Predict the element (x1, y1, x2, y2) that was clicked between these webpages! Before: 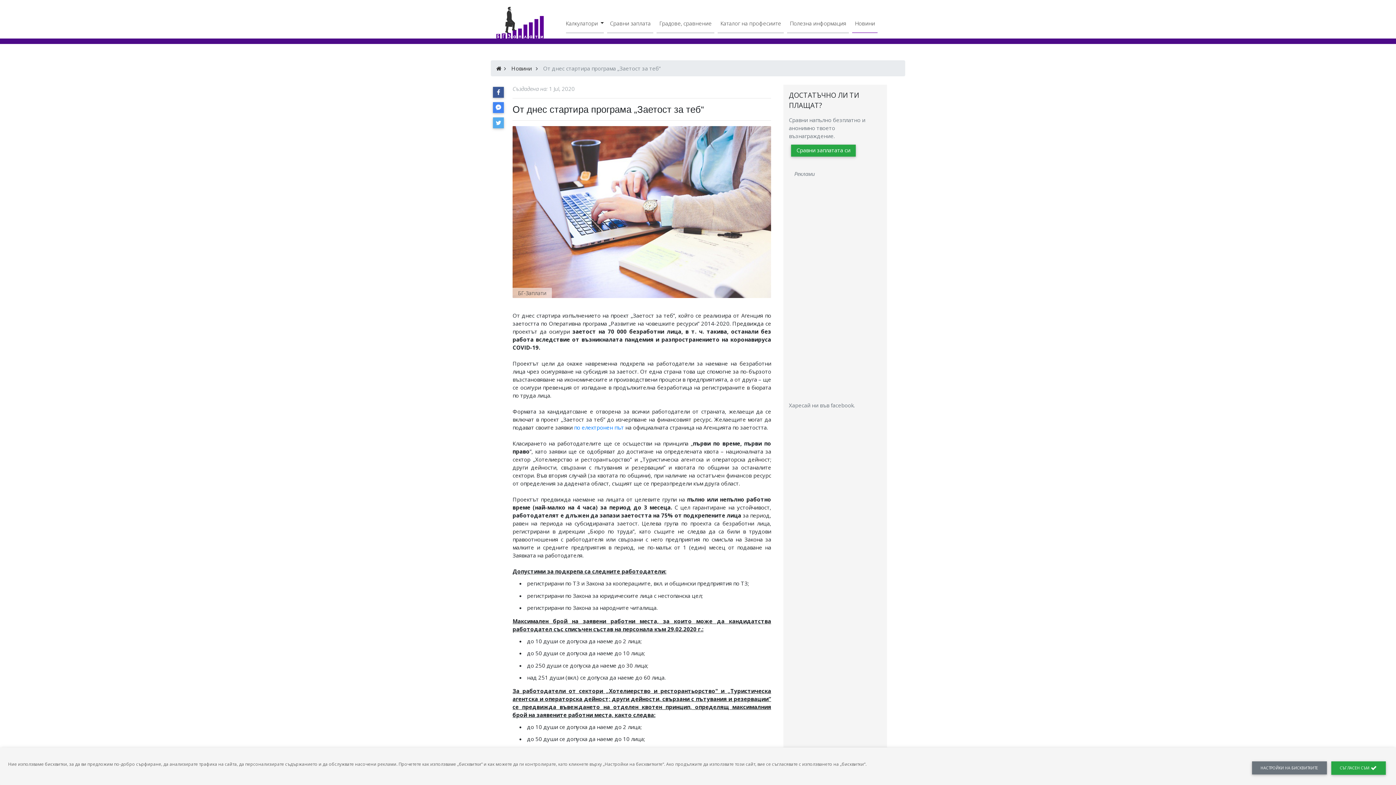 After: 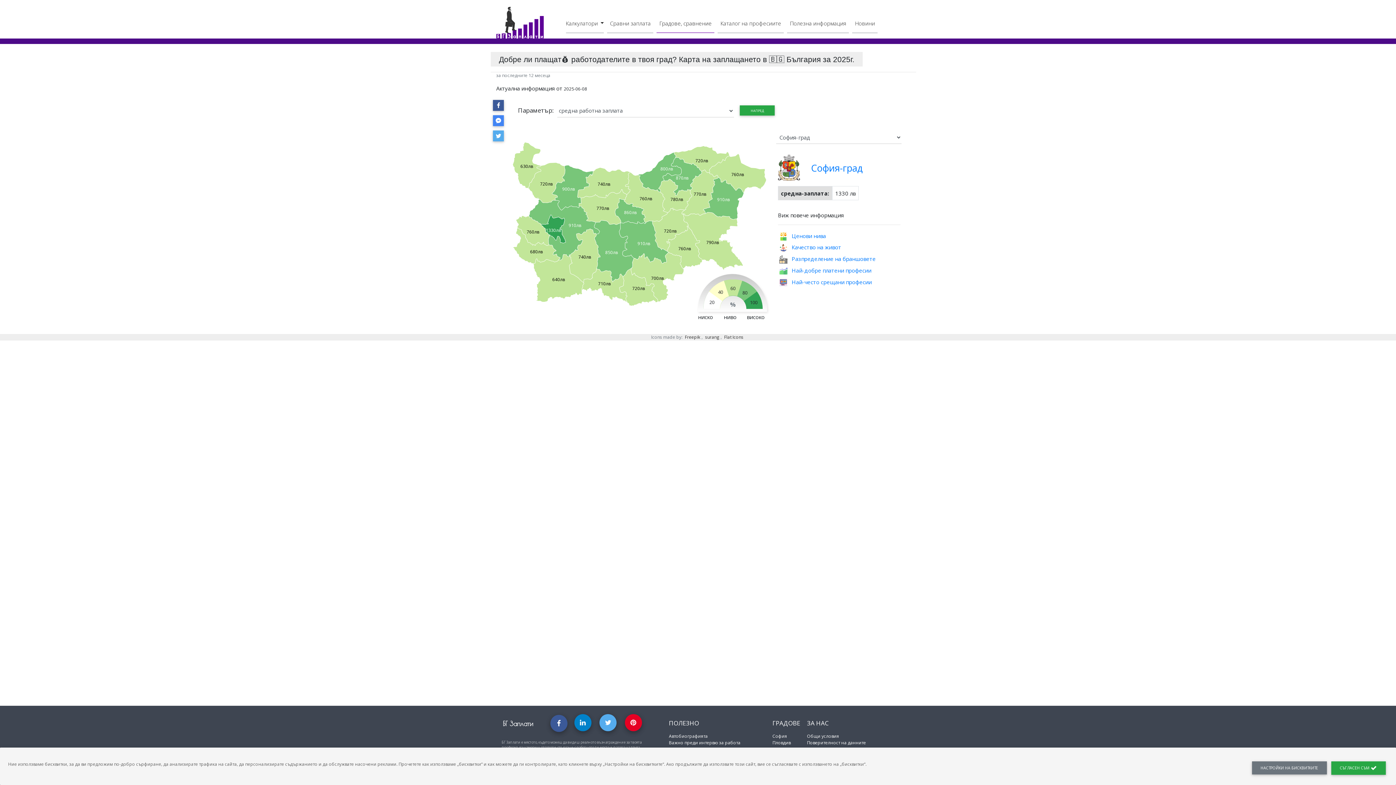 Action: label: Градове, сравнение bbox: (656, 16, 714, 32)